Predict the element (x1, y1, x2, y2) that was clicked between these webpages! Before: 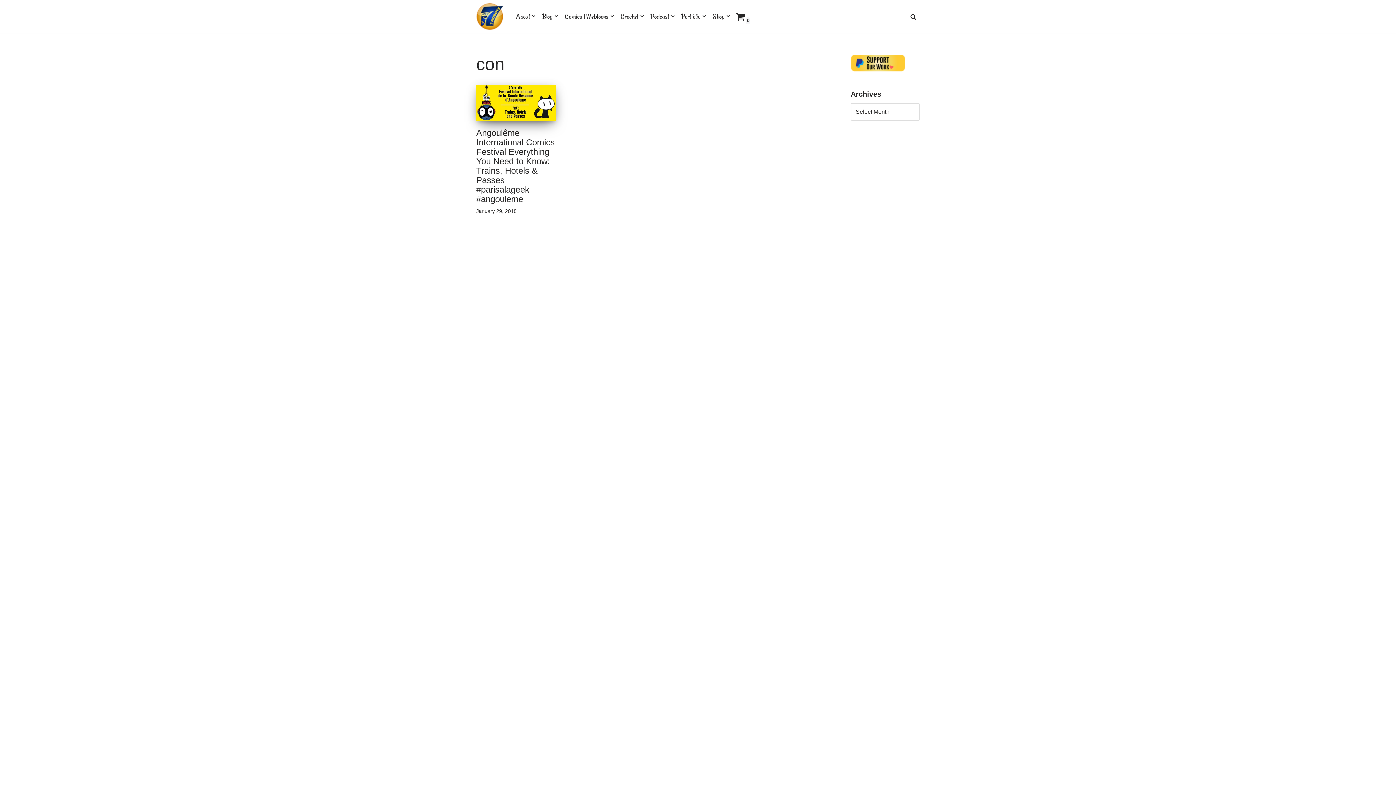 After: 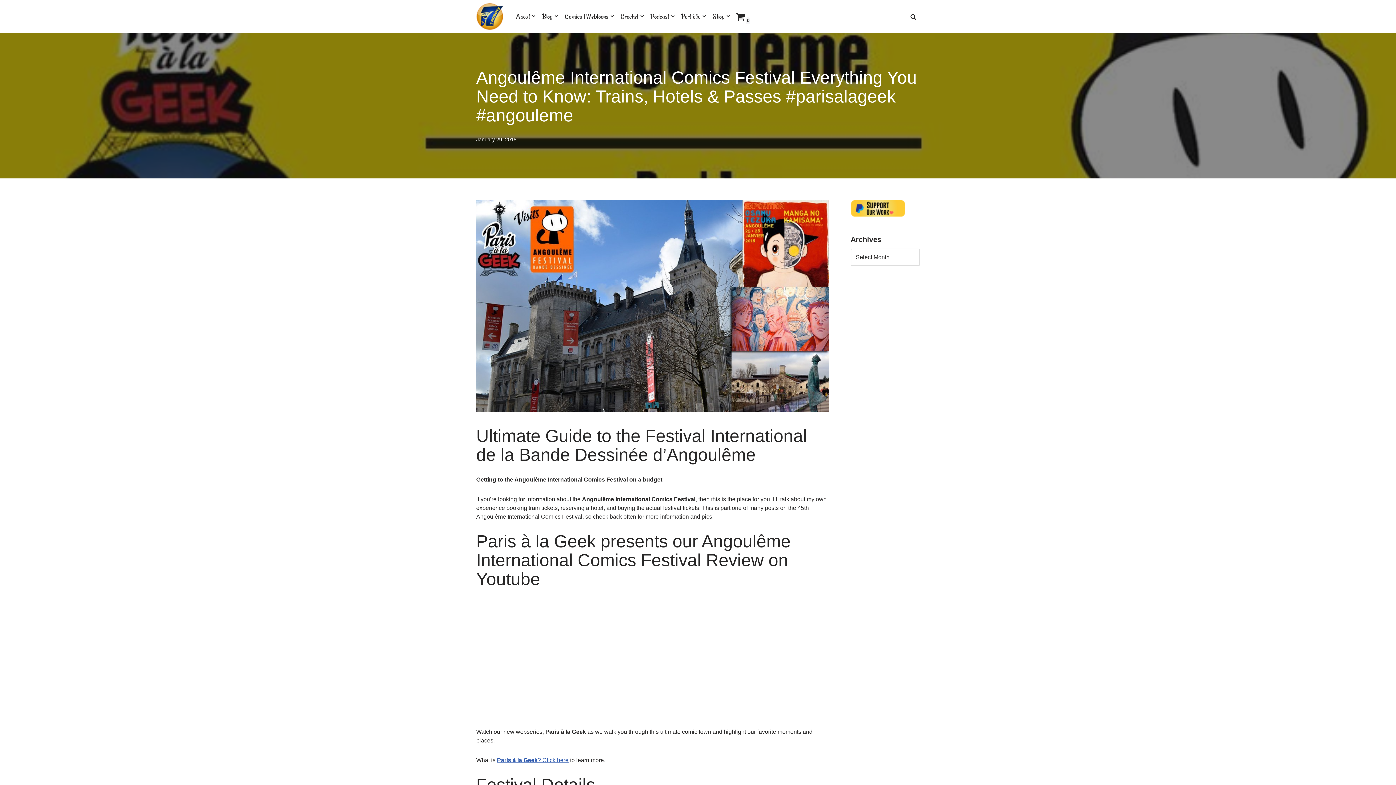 Action: bbox: (476, 84, 556, 121)